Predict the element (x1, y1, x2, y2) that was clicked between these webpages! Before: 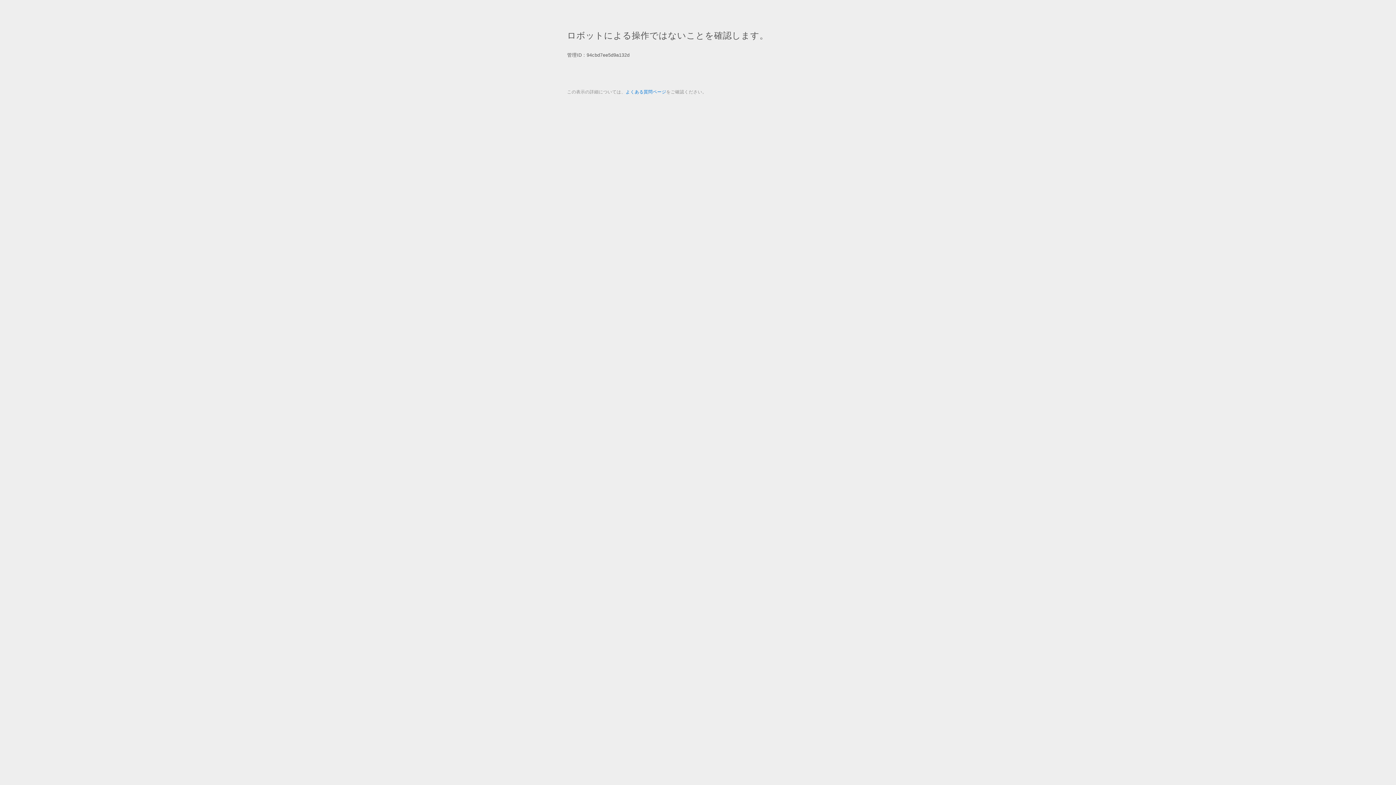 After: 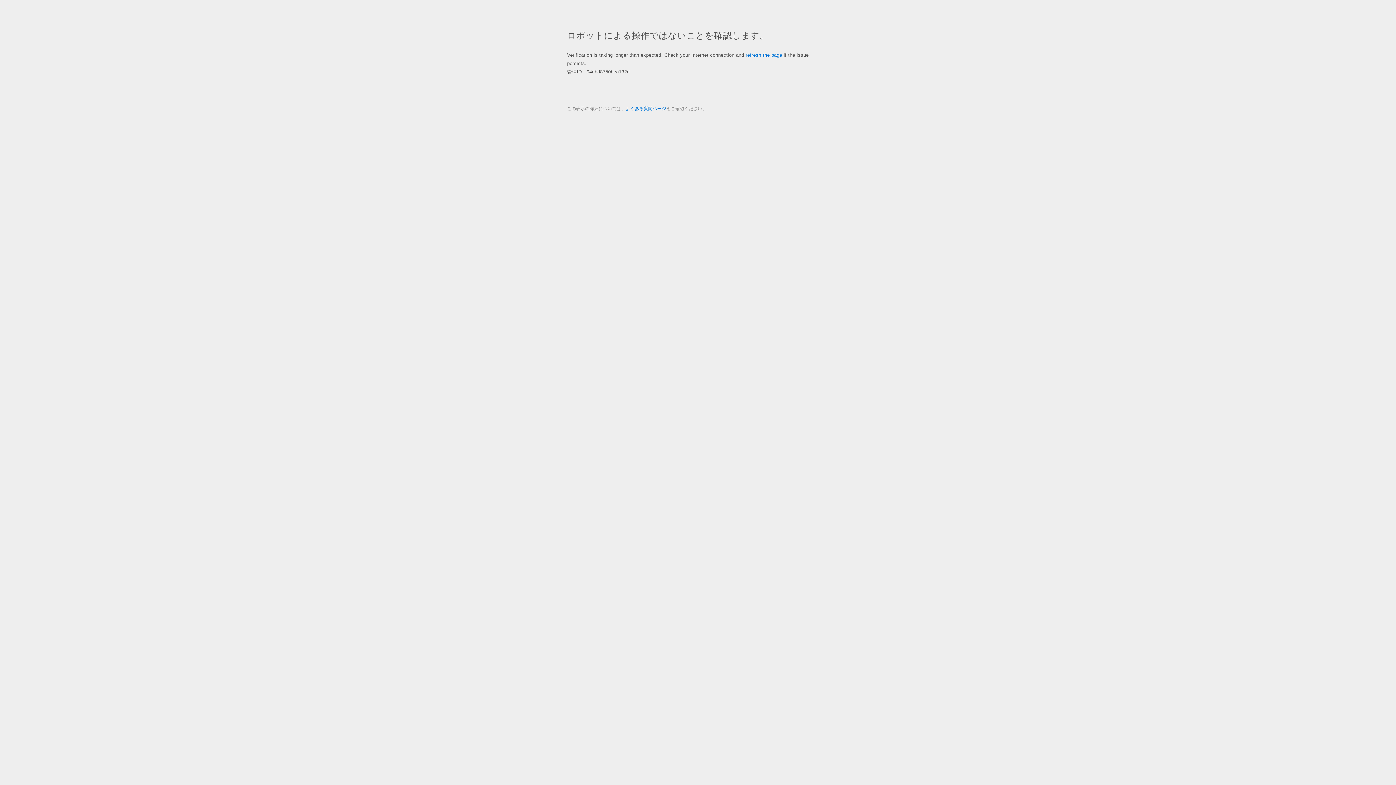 Action: bbox: (625, 89, 666, 94) label: よくある質問ページ